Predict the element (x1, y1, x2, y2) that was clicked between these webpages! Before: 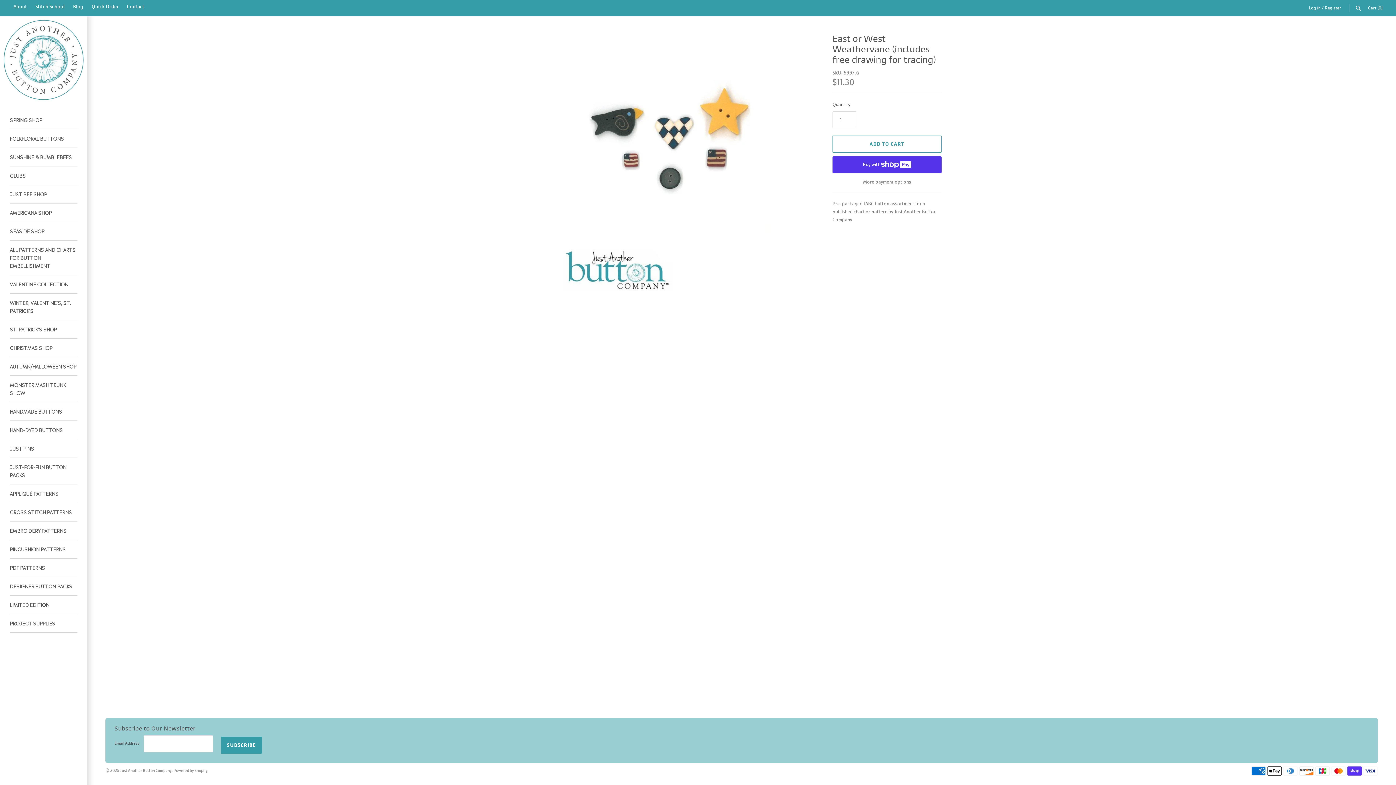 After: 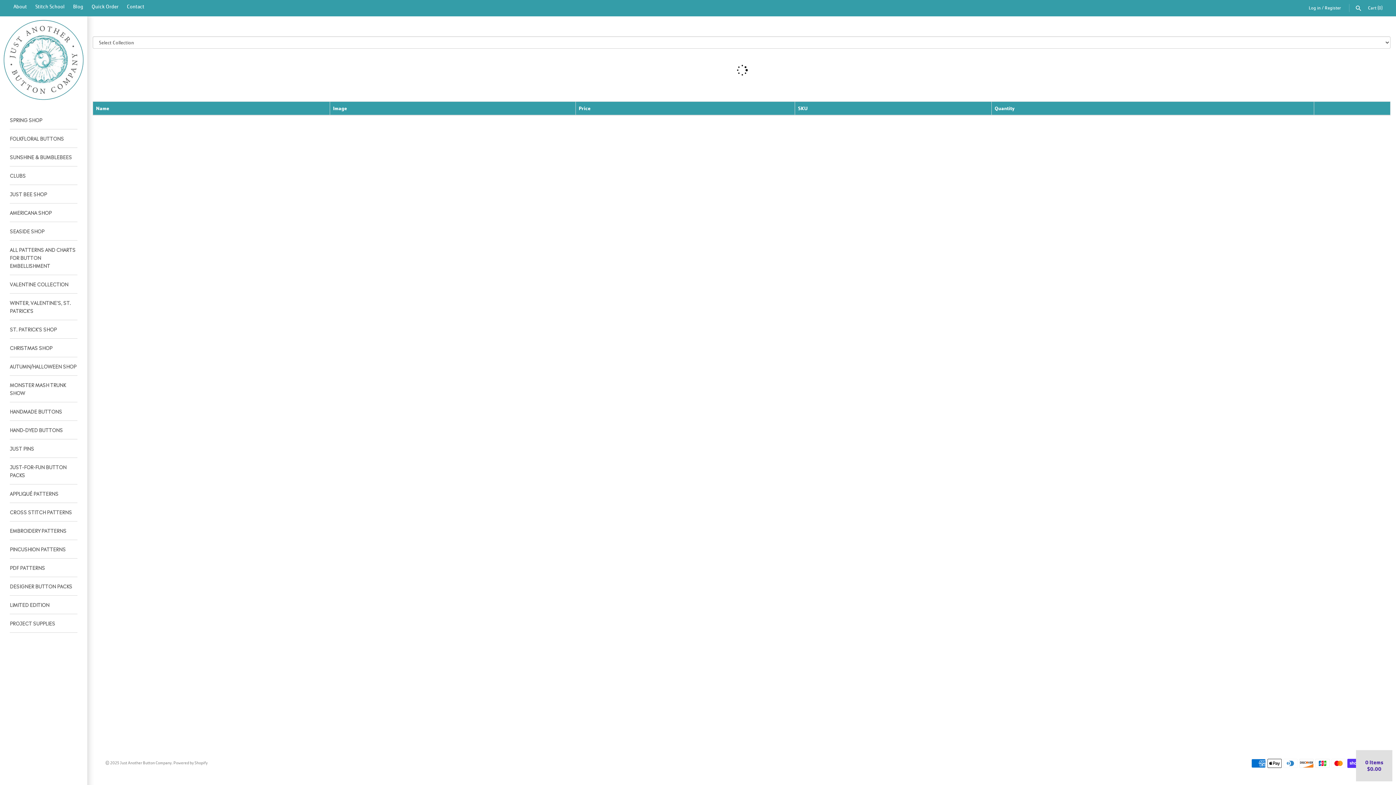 Action: label: Quick Order bbox: (91, 3, 118, 9)